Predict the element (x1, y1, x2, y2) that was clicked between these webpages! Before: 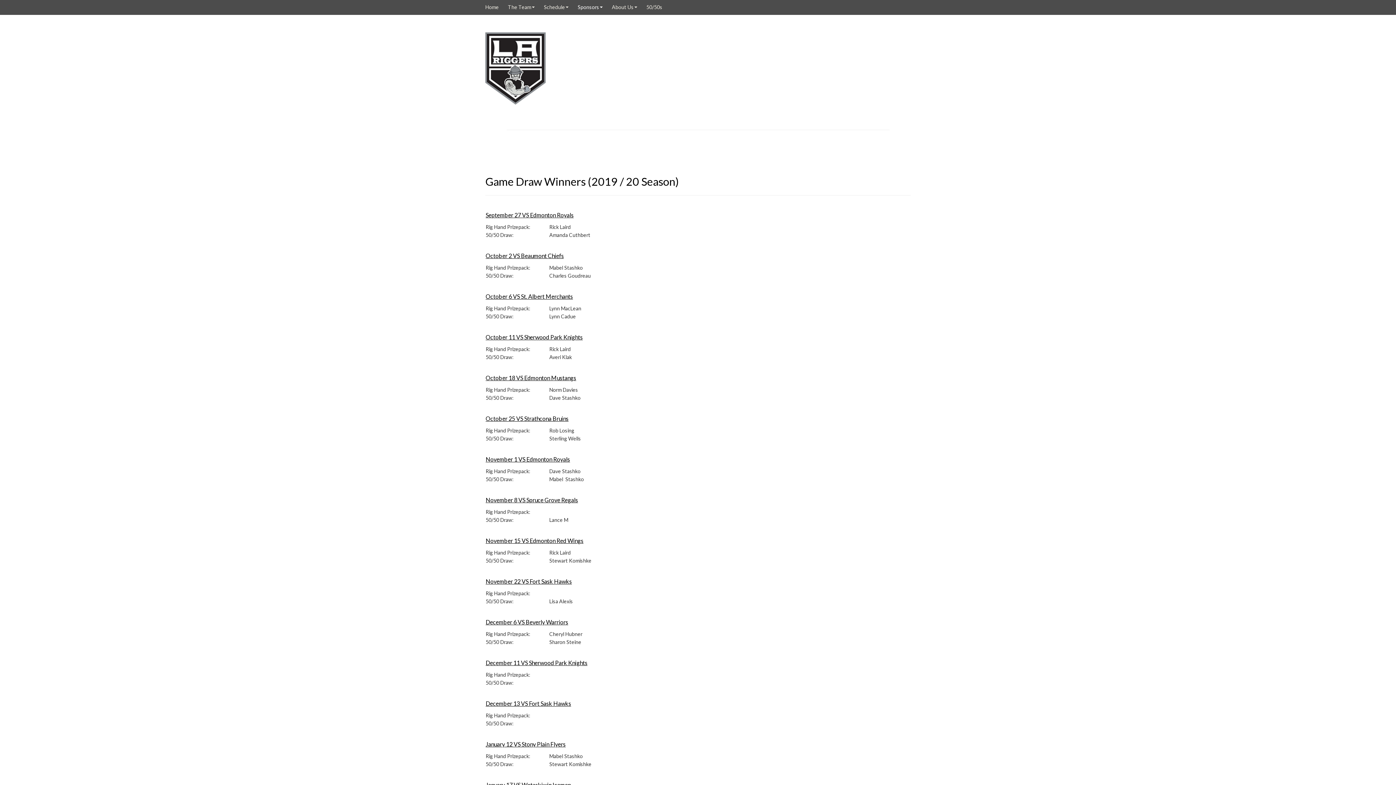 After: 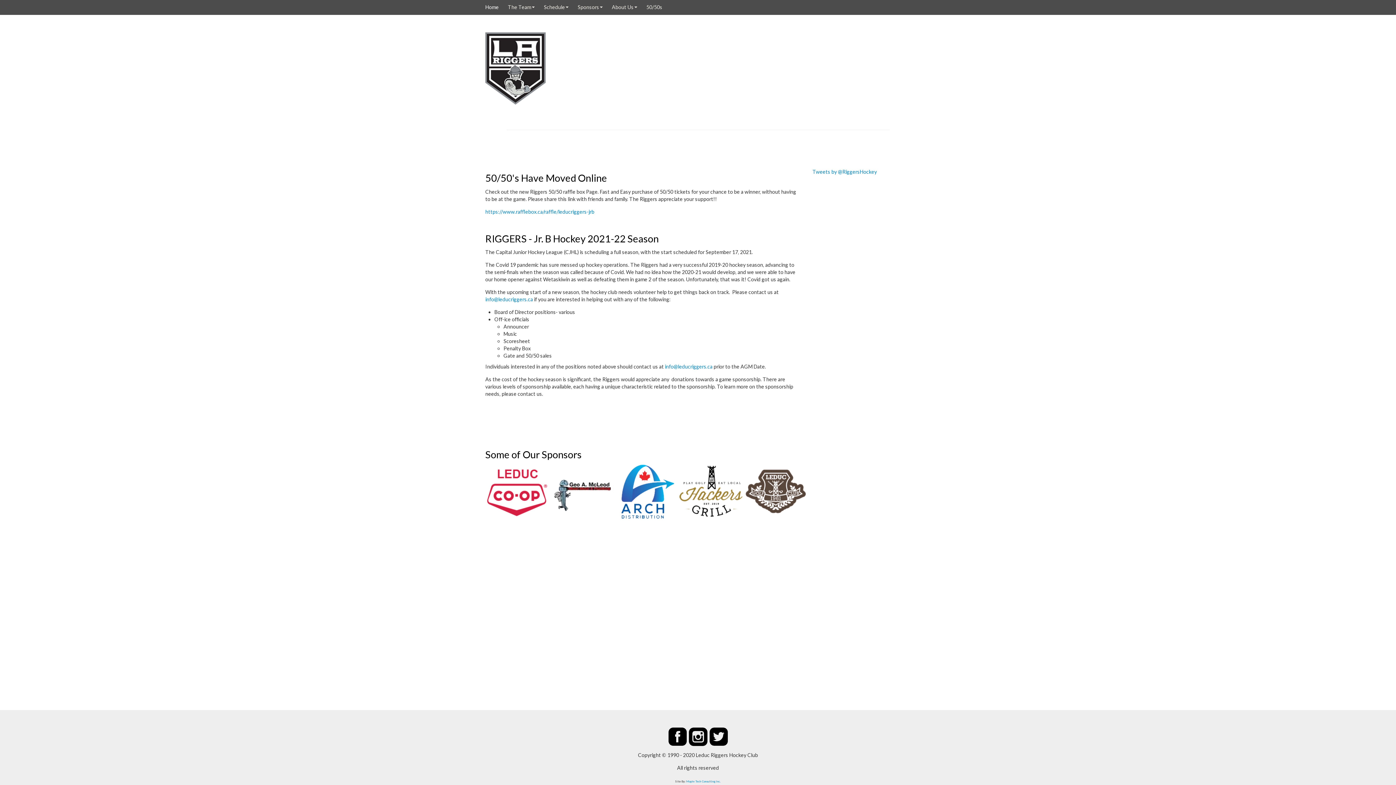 Action: bbox: (485, 64, 545, 71)